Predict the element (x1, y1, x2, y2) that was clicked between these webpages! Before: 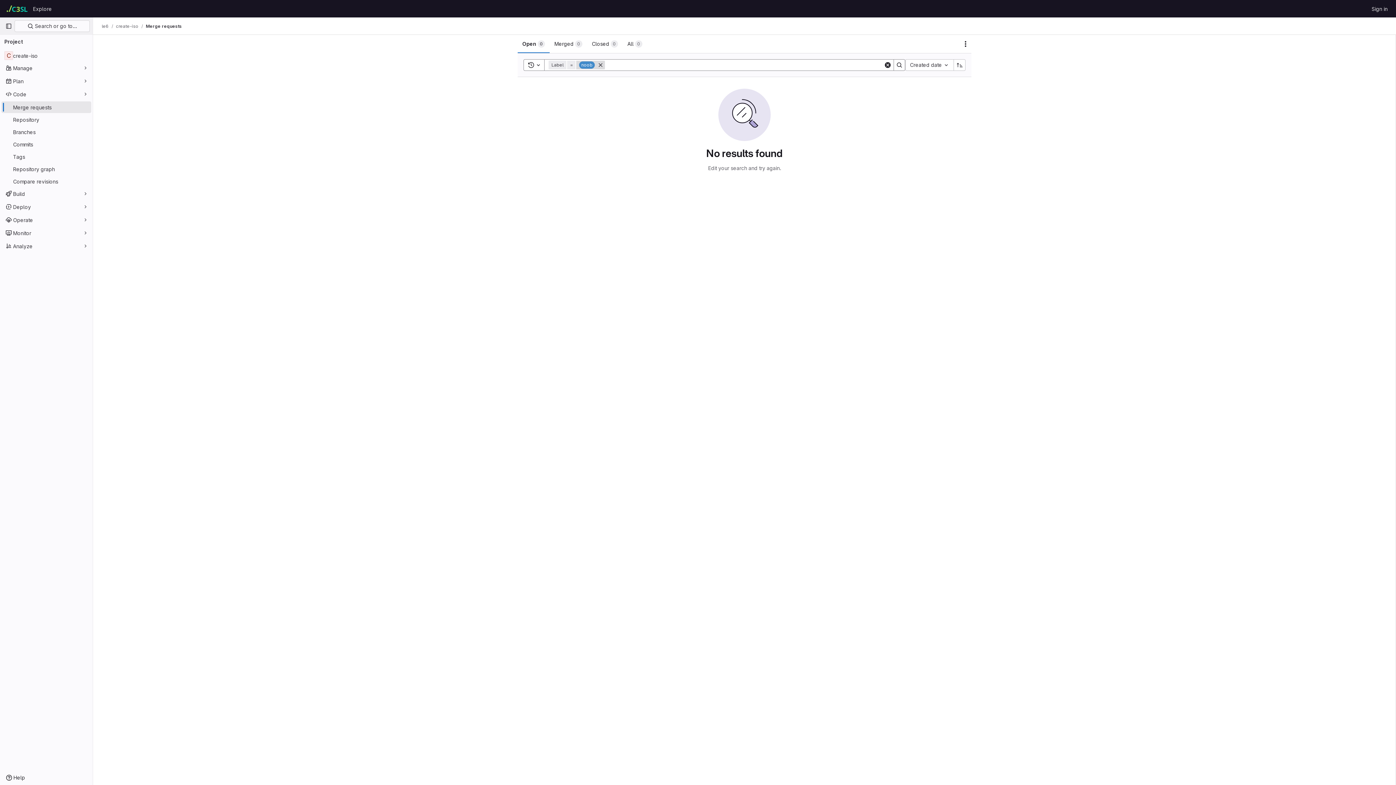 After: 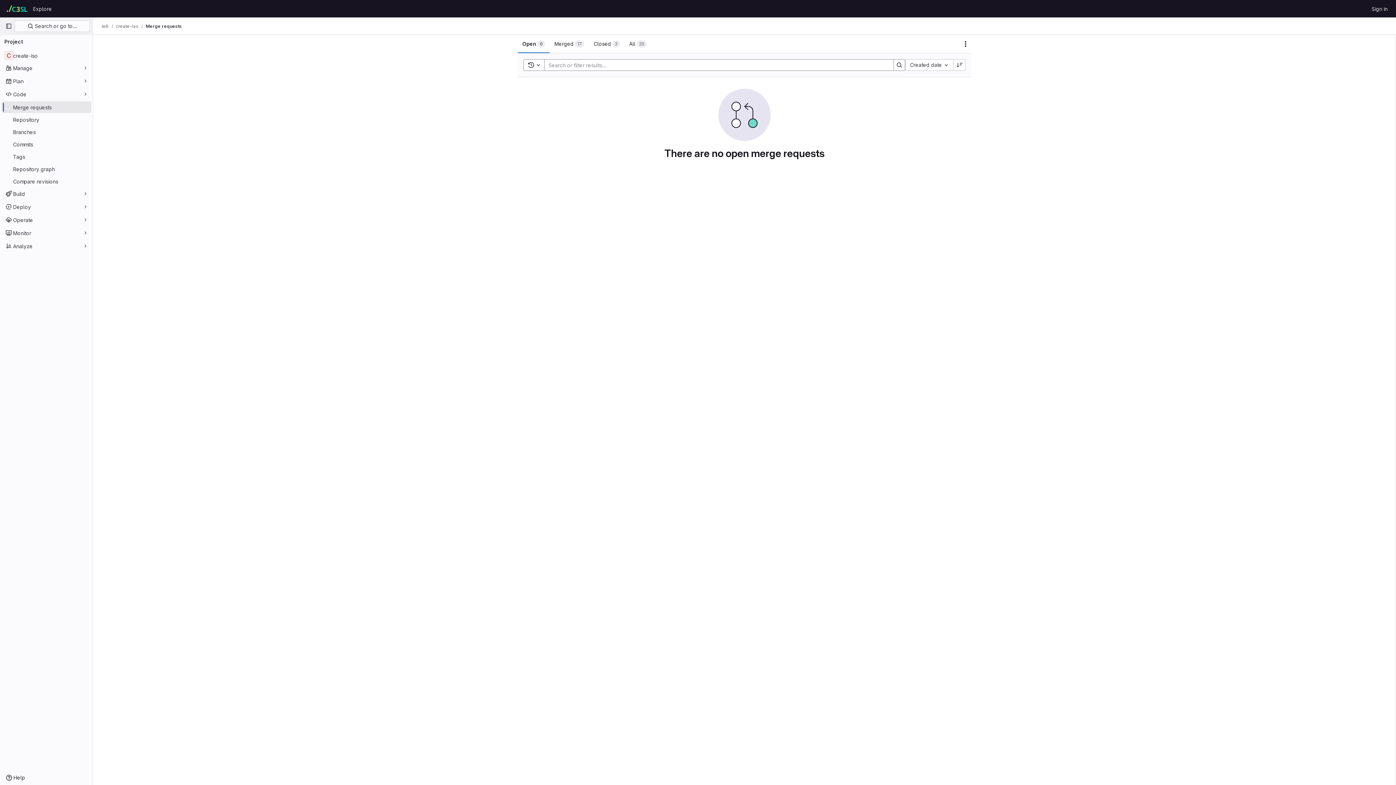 Action: label: Merge requests bbox: (1, 101, 91, 113)